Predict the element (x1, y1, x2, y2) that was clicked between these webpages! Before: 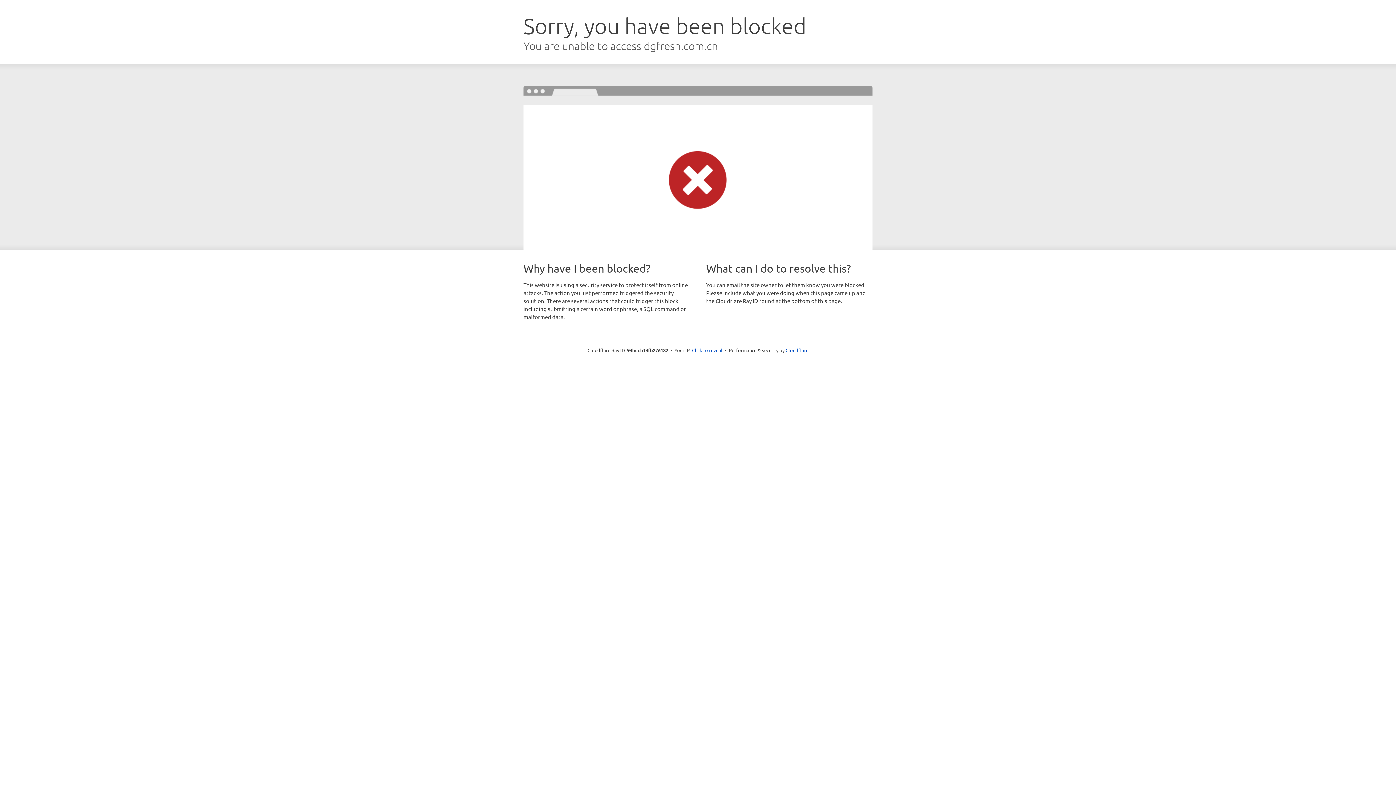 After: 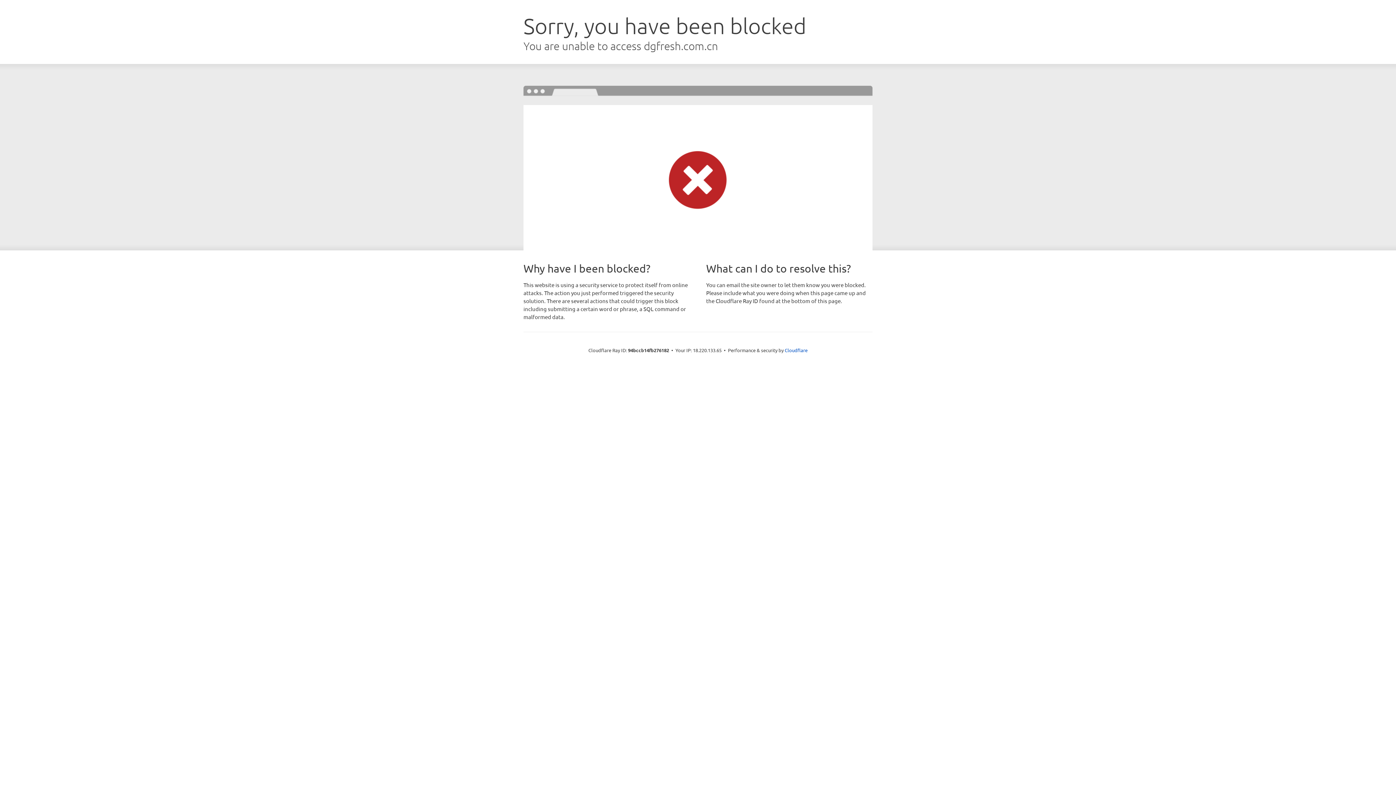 Action: label: Click to reveal bbox: (692, 346, 722, 353)